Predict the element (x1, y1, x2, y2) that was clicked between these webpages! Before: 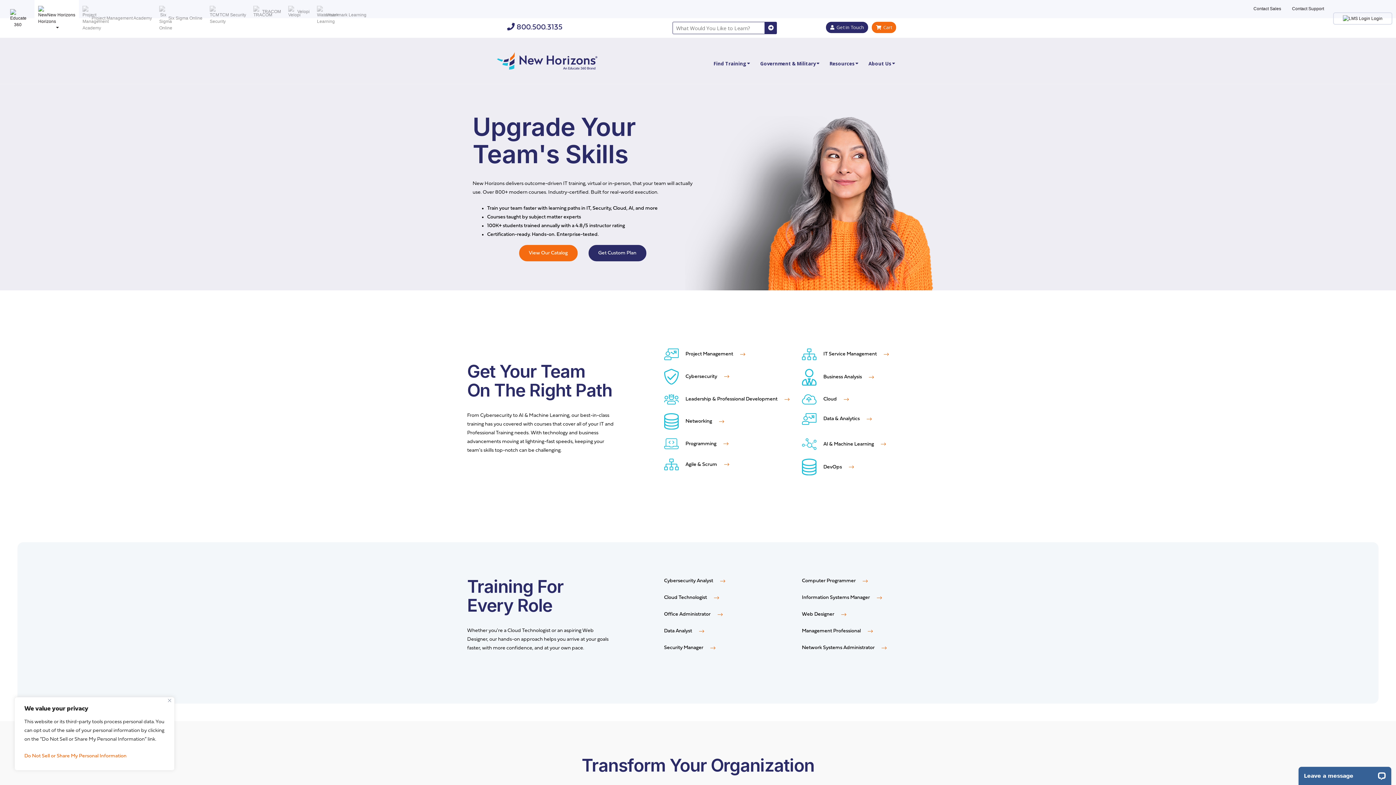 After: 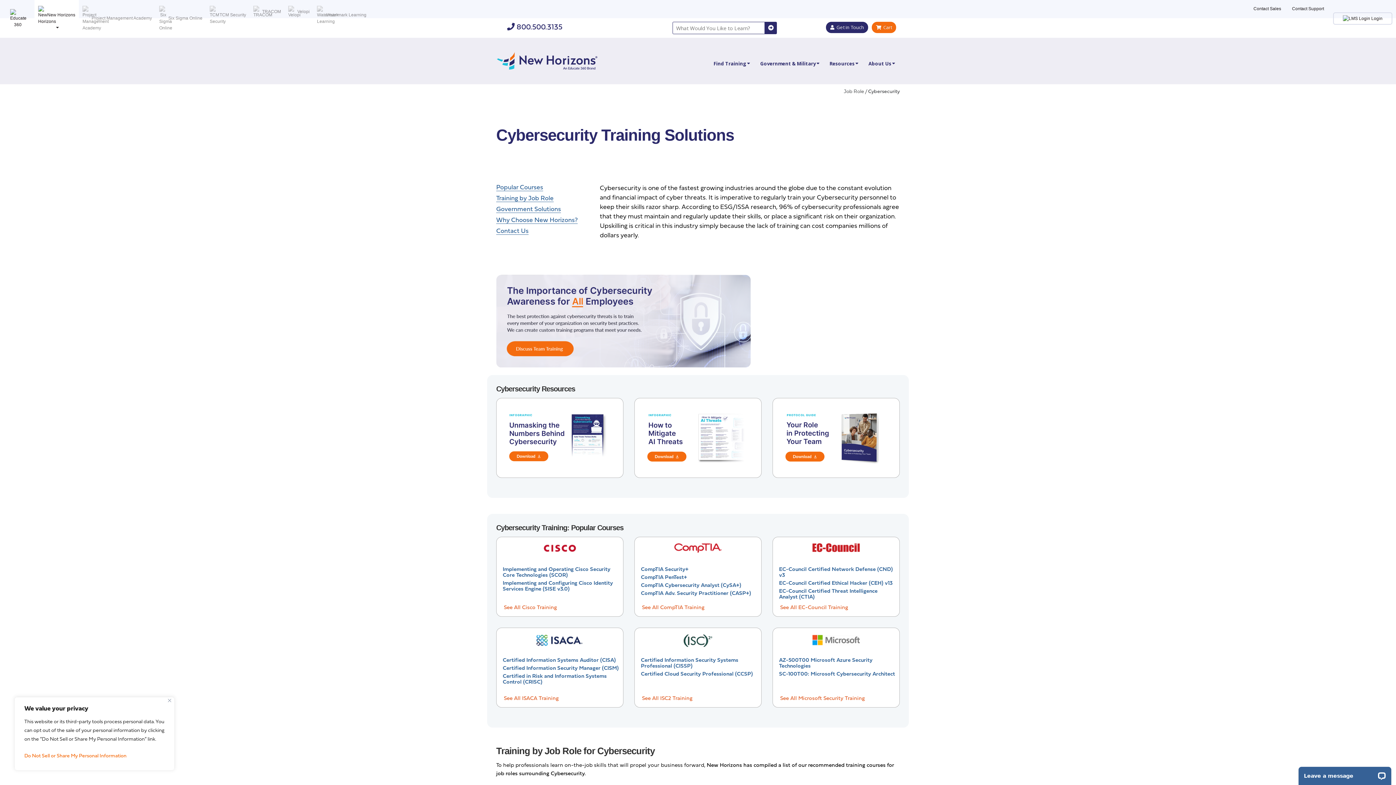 Action: bbox: (664, 578, 725, 584) label: Cybersecurity Analyst 